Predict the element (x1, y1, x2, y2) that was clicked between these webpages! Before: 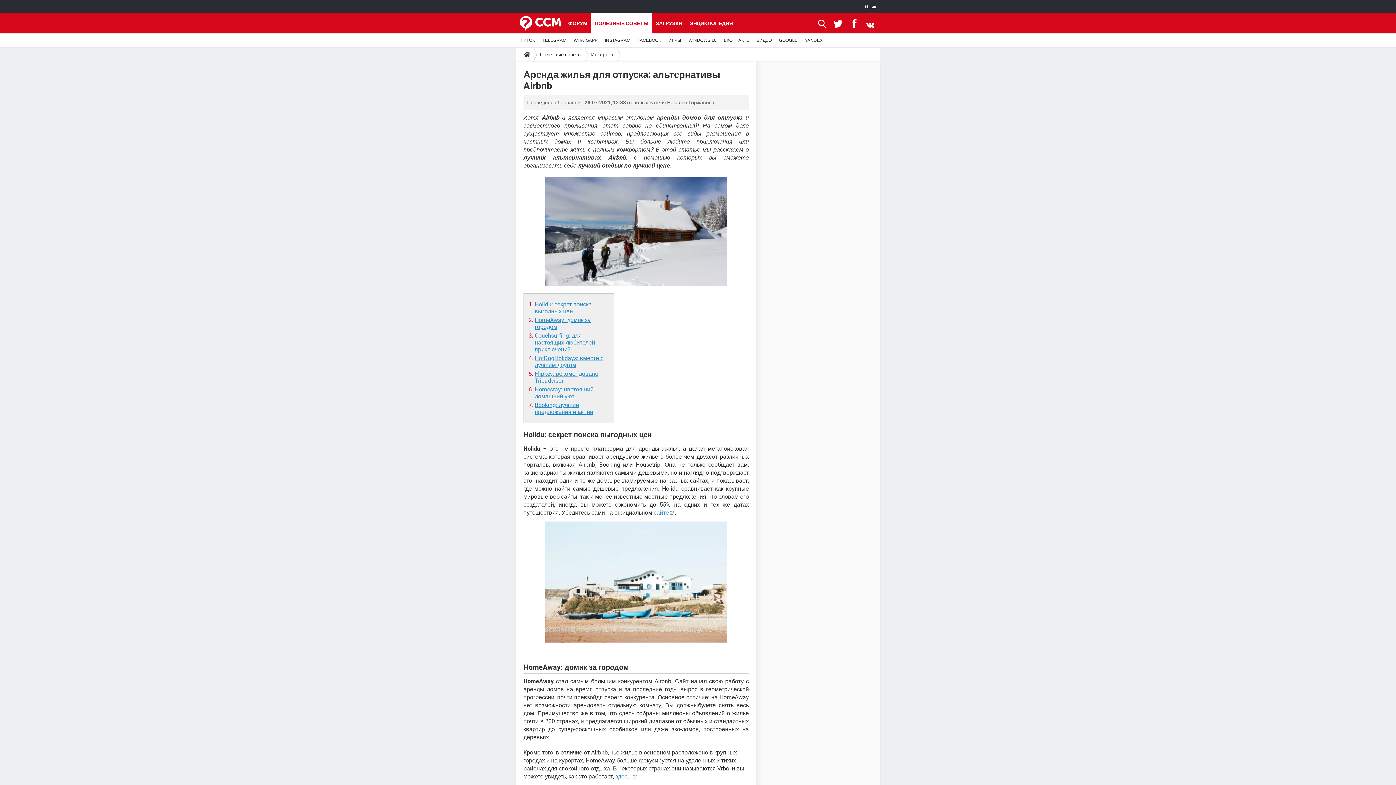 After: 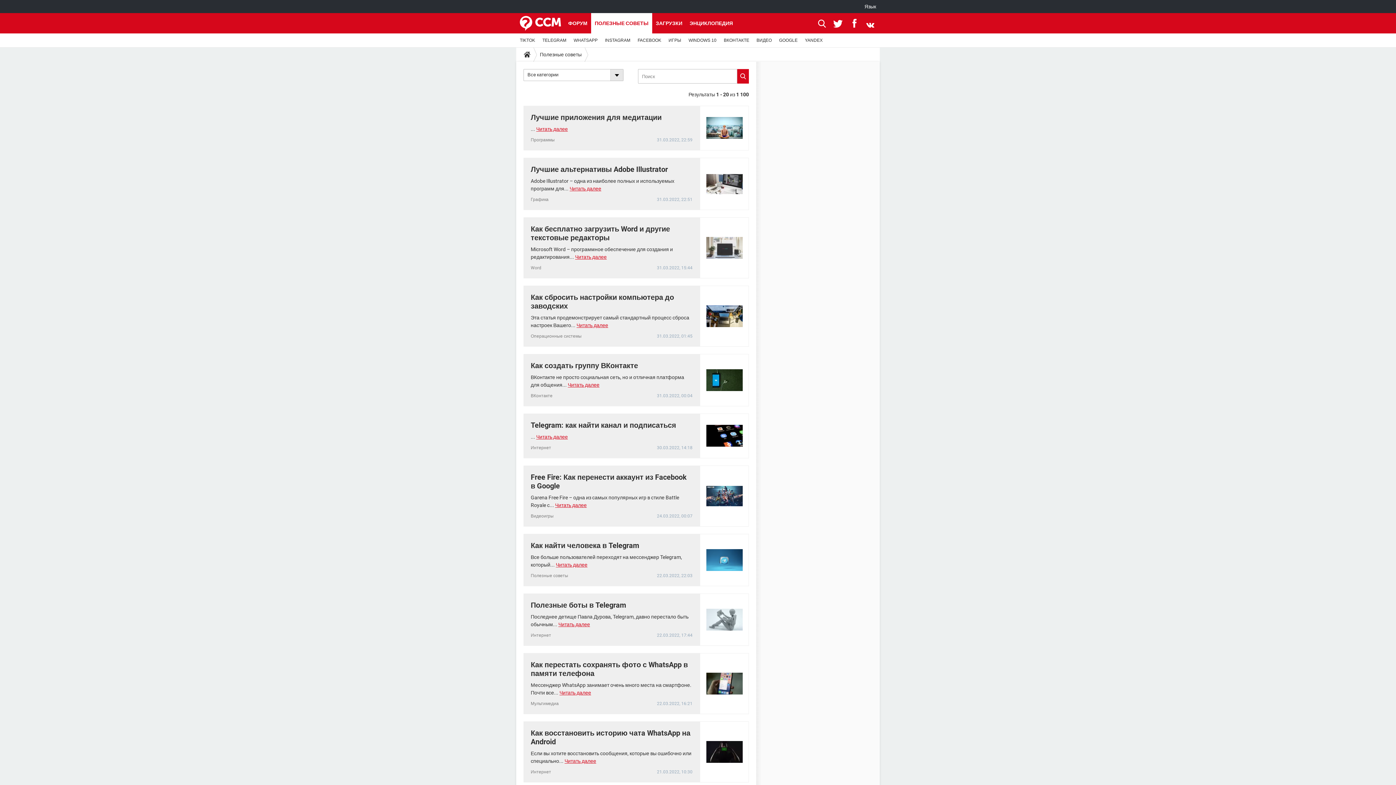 Action: label: Полезные советы bbox: (537, 47, 584, 61)